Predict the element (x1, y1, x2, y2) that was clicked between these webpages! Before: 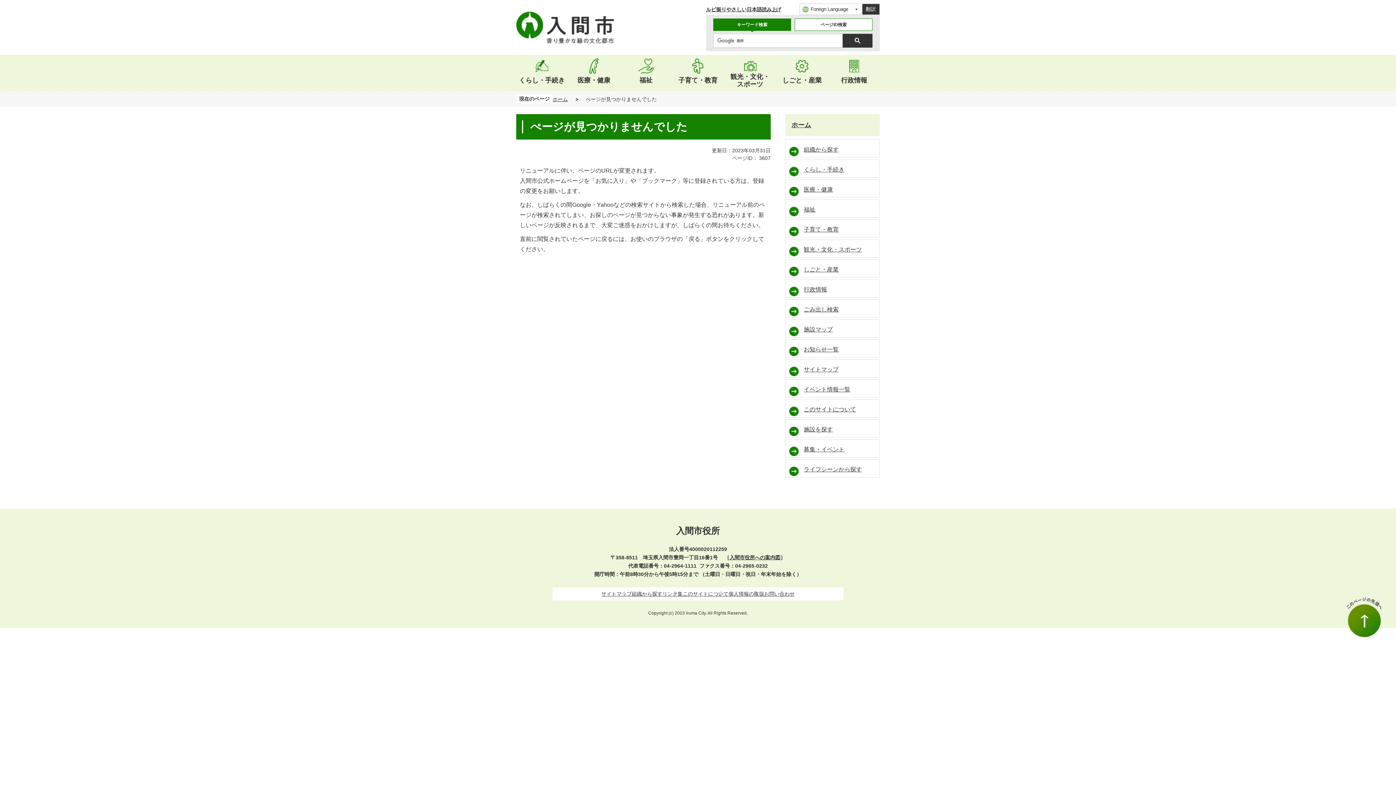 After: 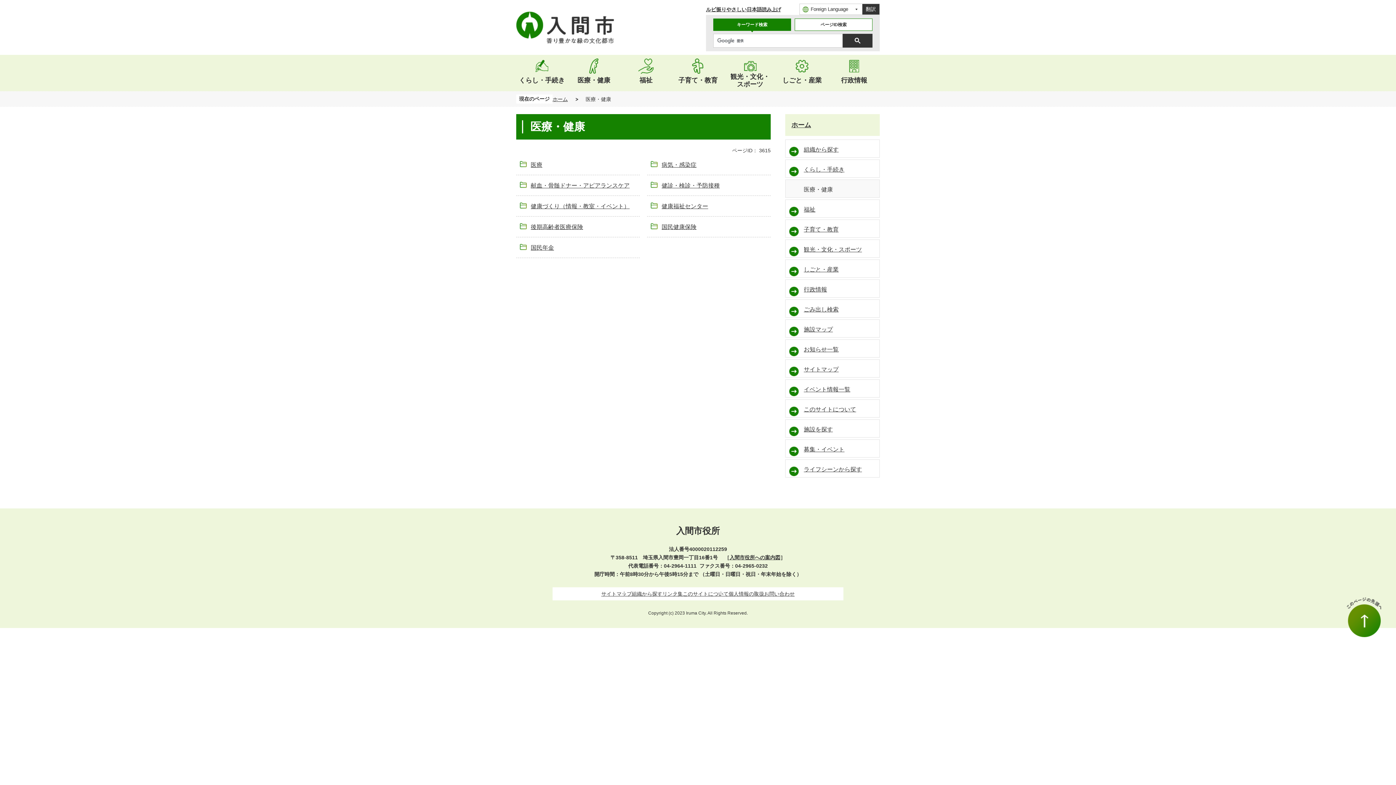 Action: label: 医療・健康 bbox: (785, 179, 880, 197)